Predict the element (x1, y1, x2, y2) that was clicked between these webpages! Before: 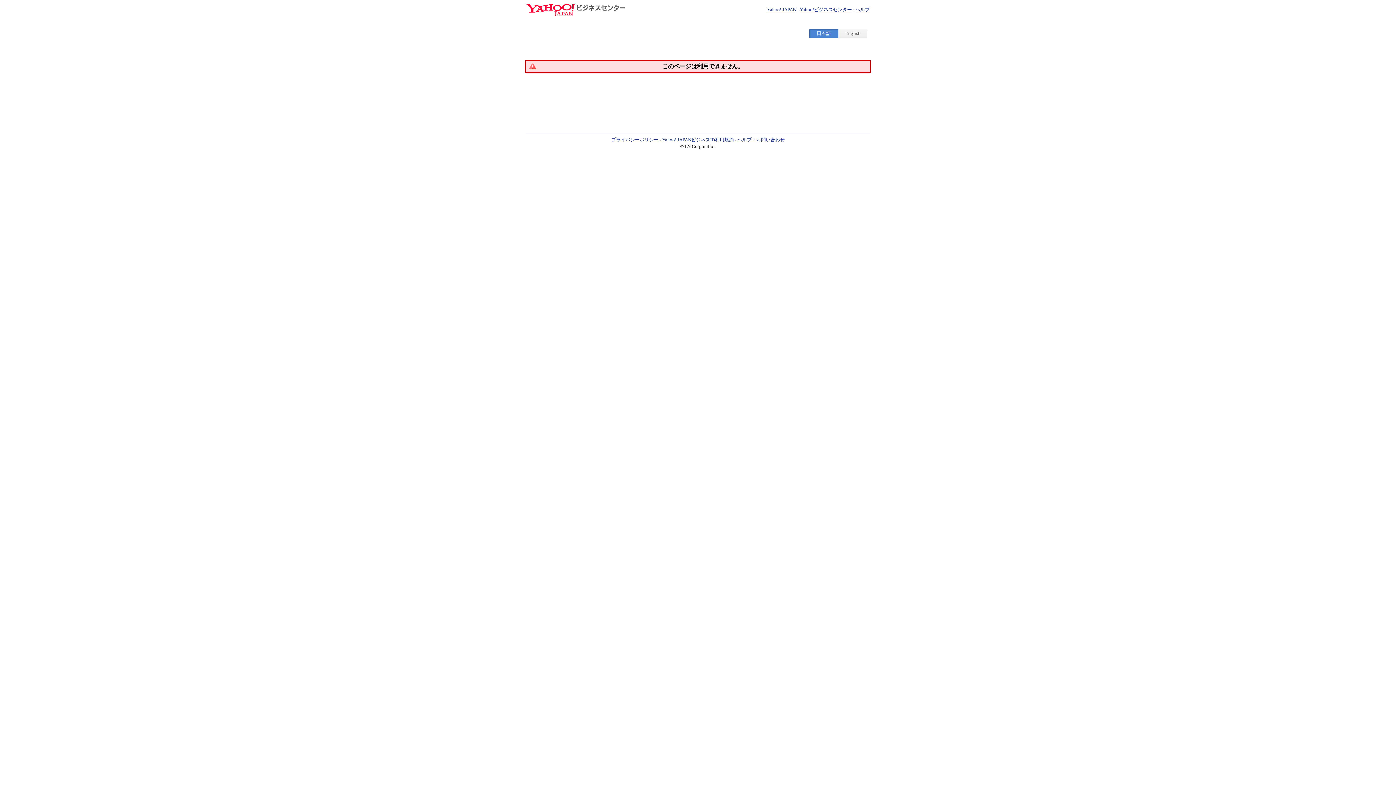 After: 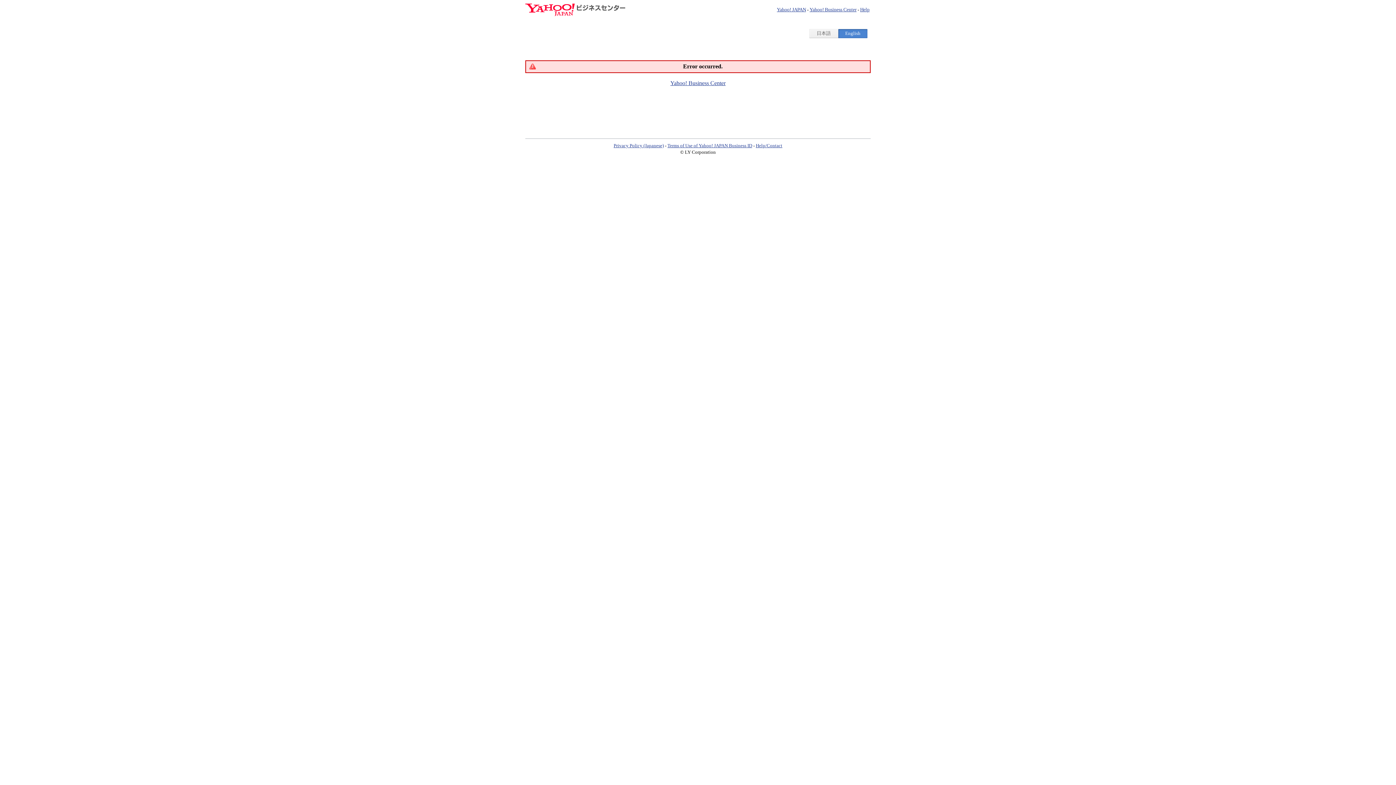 Action: bbox: (838, 29, 867, 37) label: English